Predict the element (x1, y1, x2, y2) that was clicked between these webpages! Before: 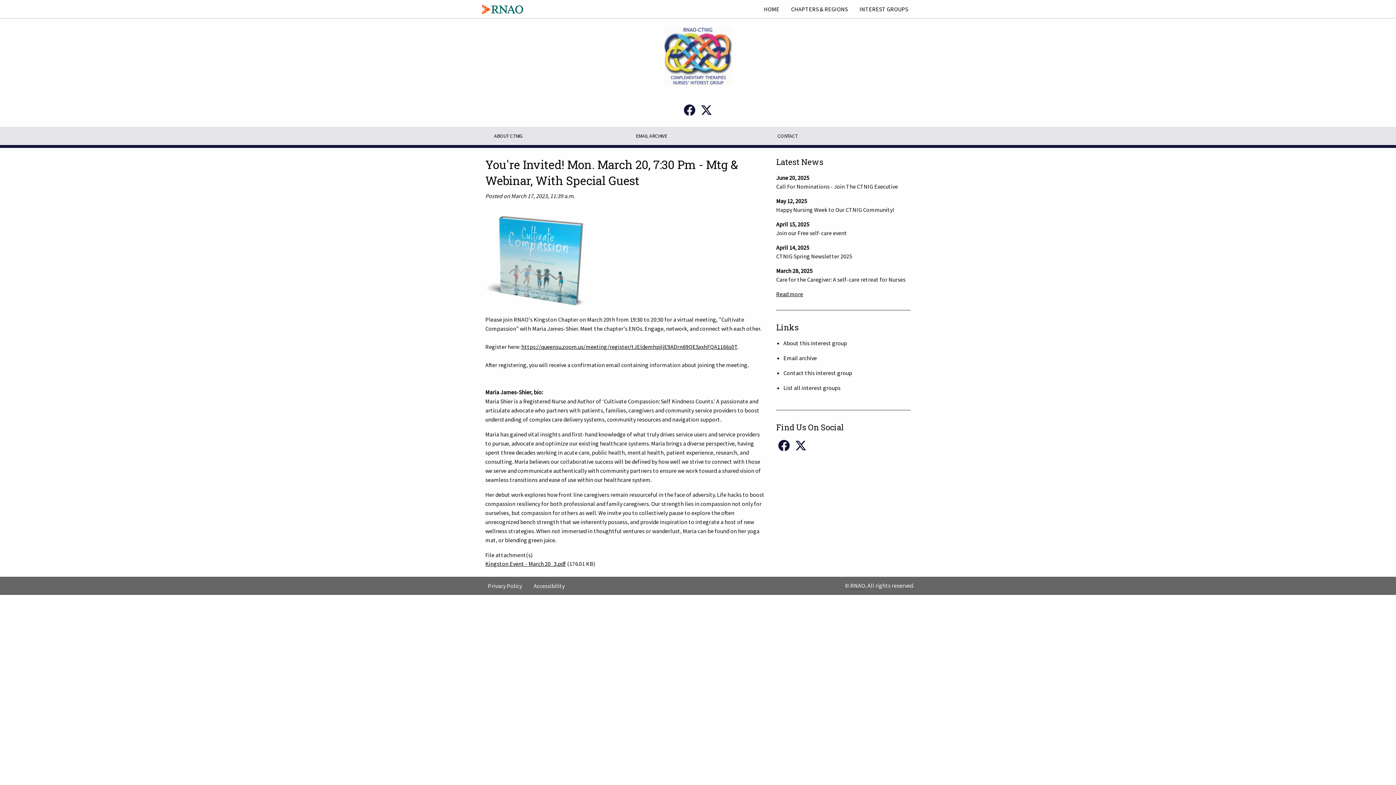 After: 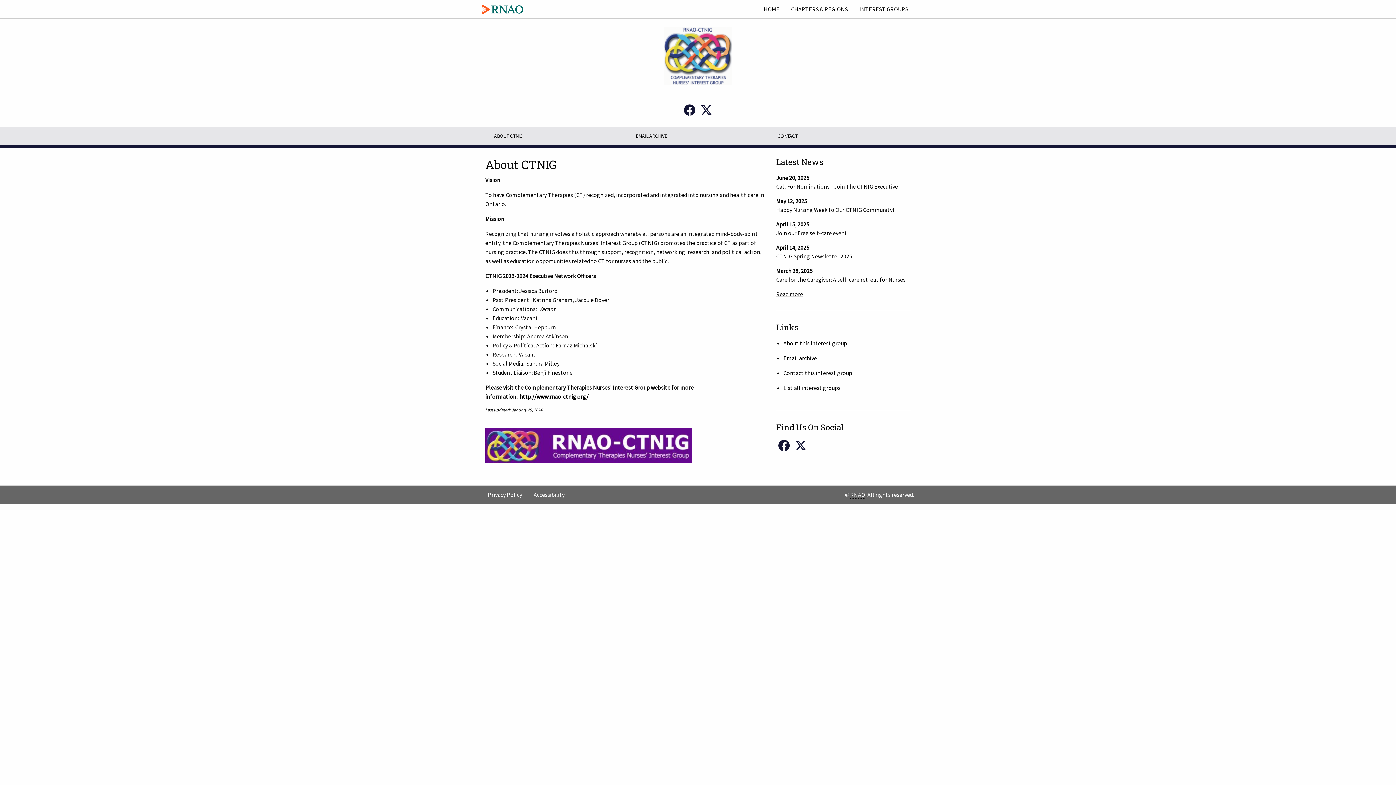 Action: label: About this interest group bbox: (783, 339, 847, 346)